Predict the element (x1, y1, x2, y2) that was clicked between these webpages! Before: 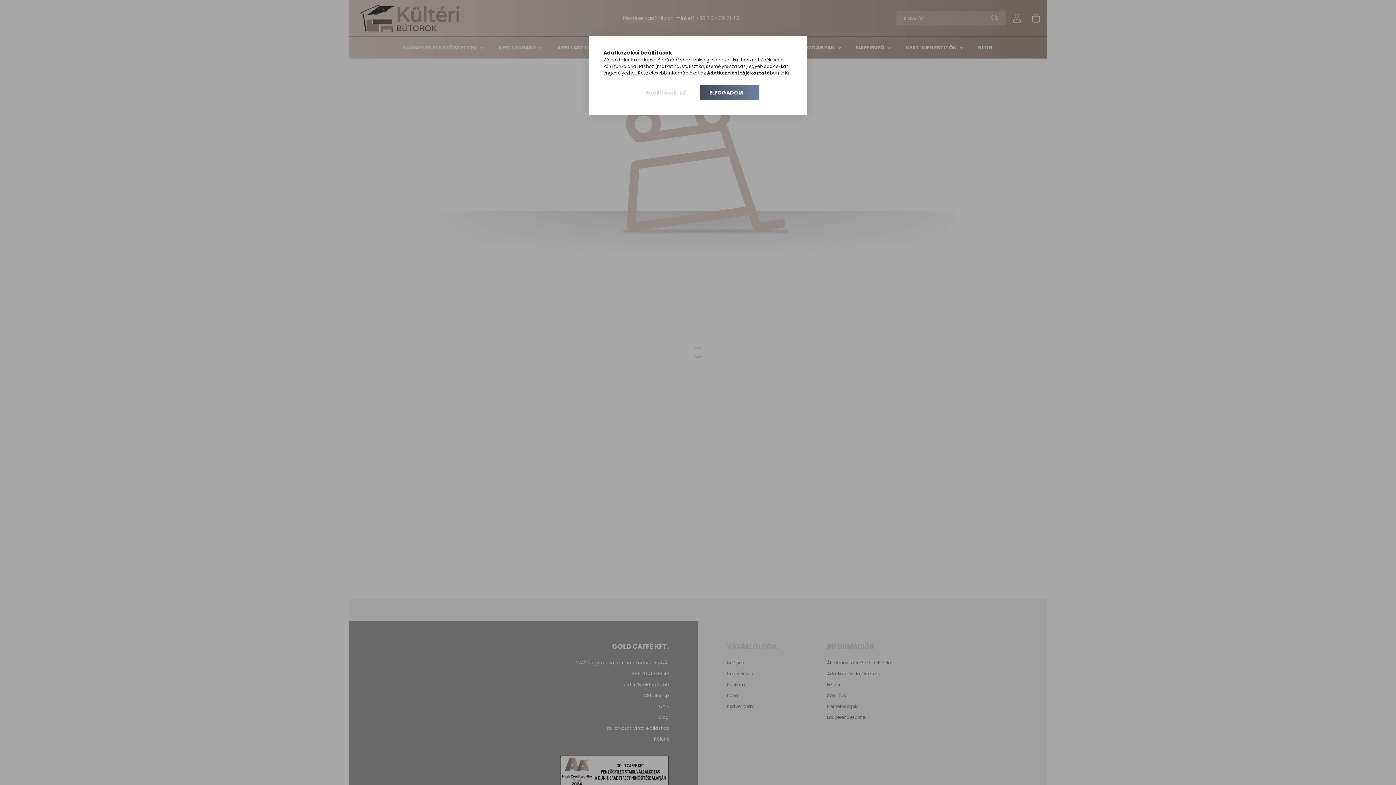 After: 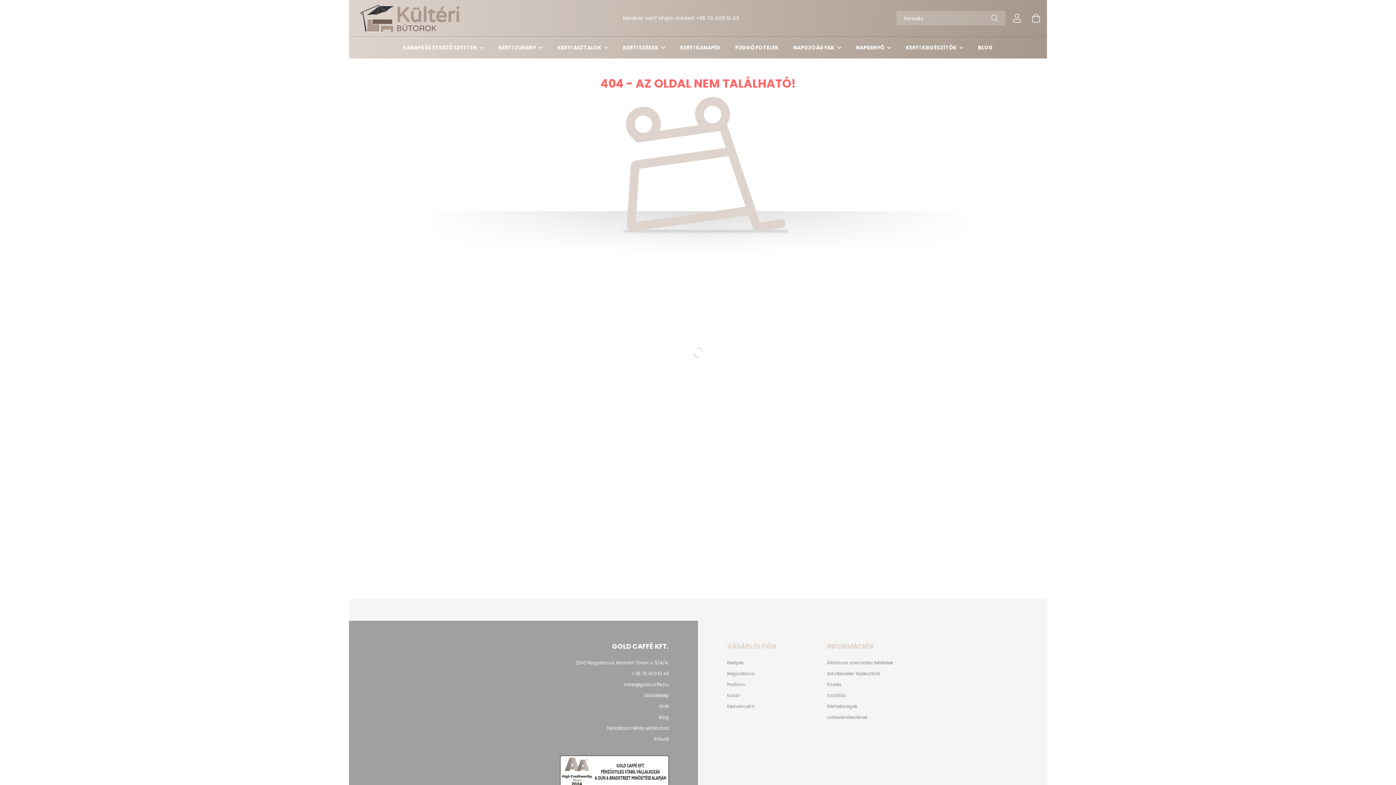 Action: bbox: (700, 85, 759, 100) label: ELFOGADOM